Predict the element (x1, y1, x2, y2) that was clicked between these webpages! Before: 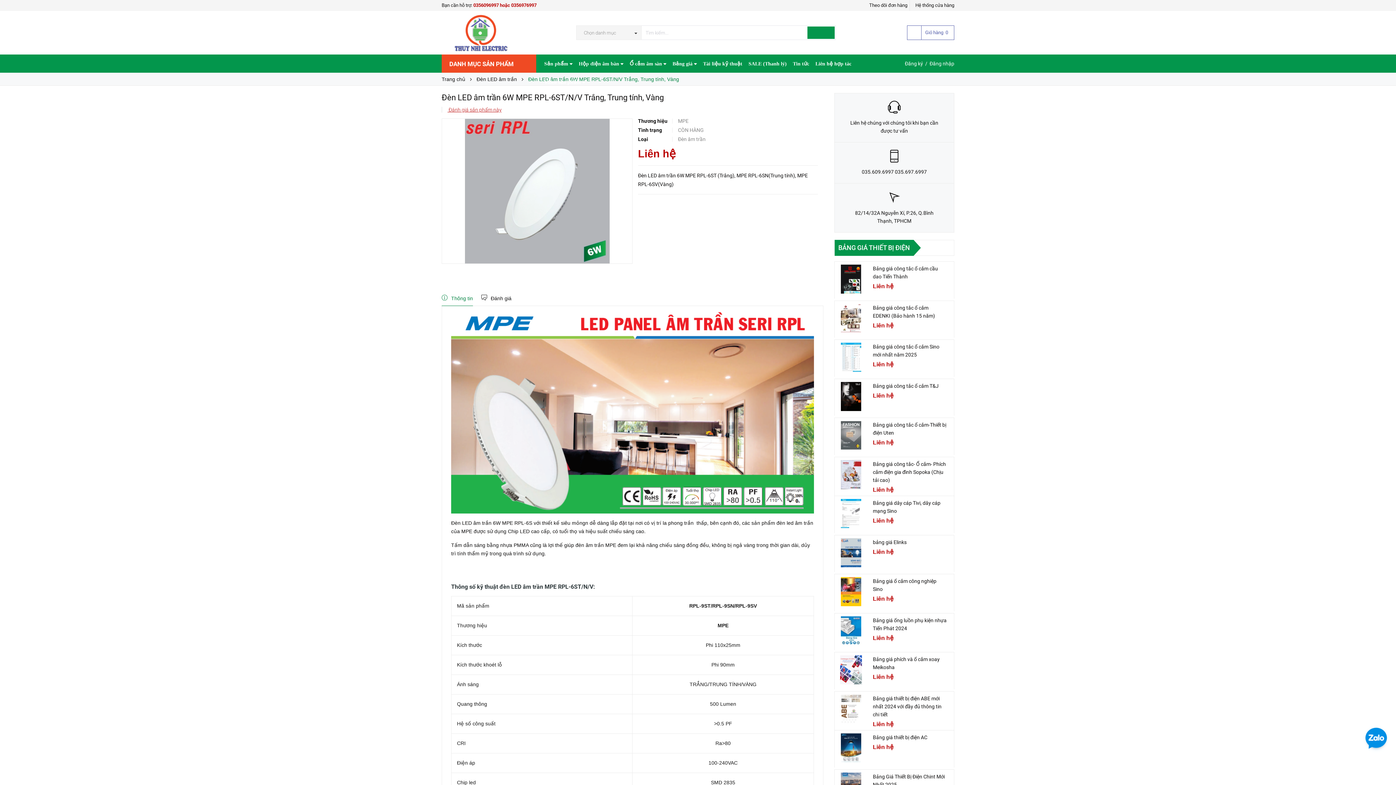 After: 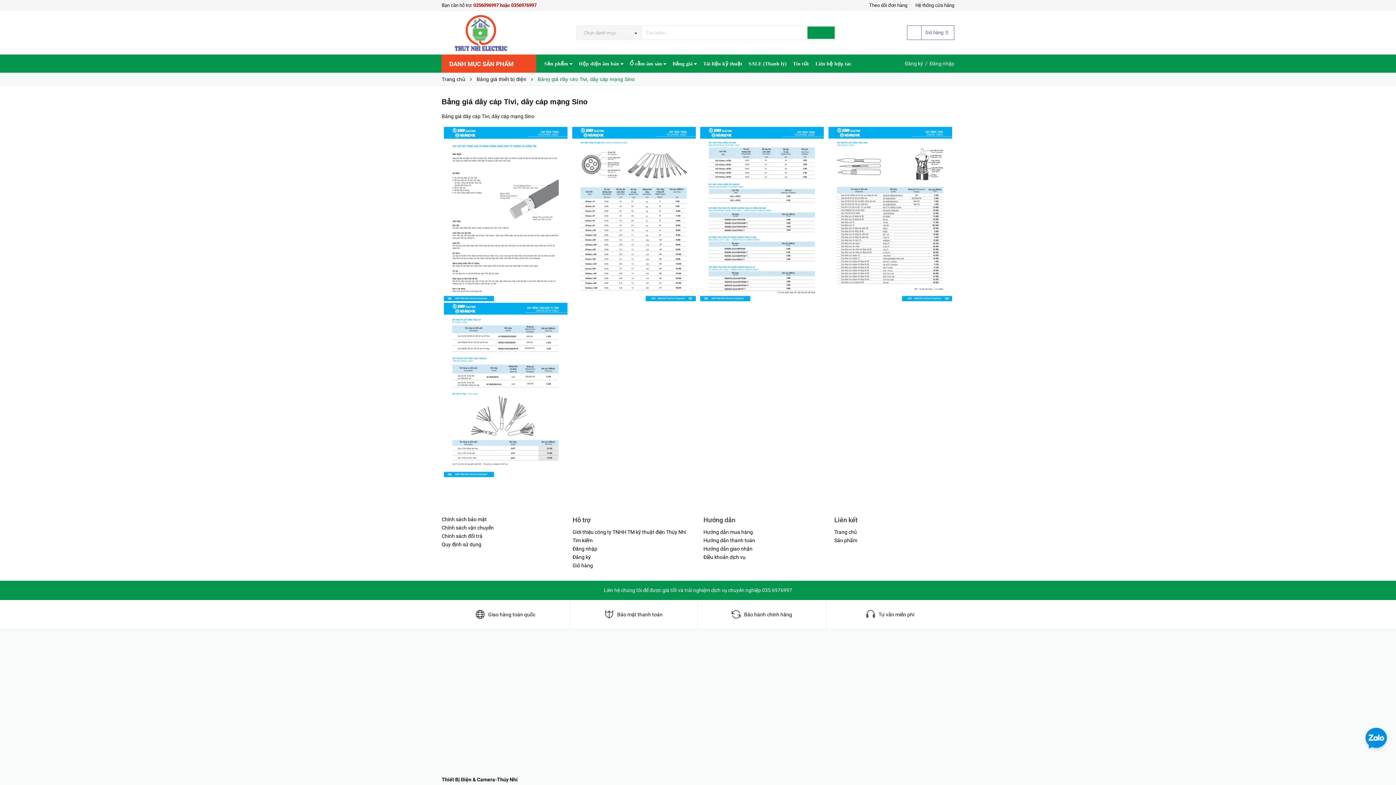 Action: bbox: (836, 499, 865, 528)